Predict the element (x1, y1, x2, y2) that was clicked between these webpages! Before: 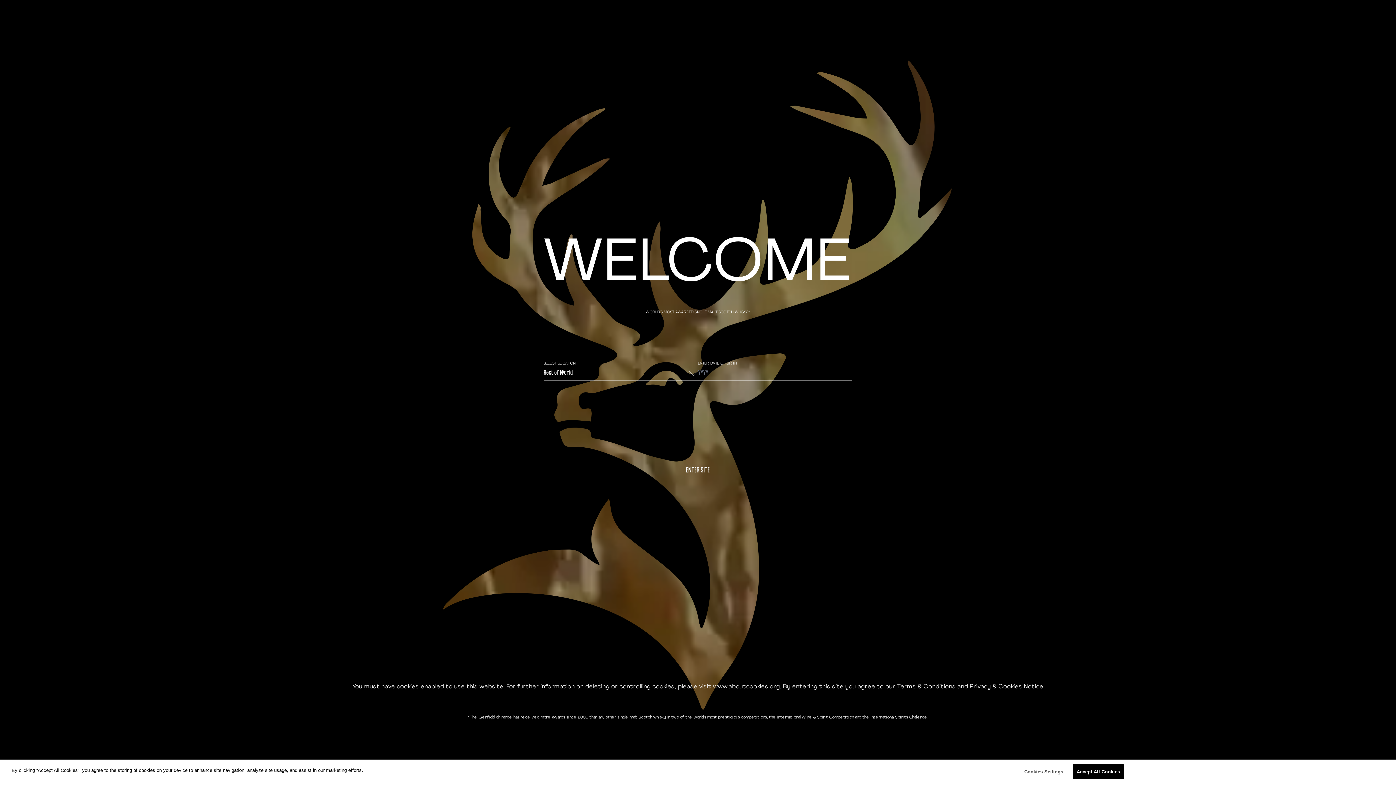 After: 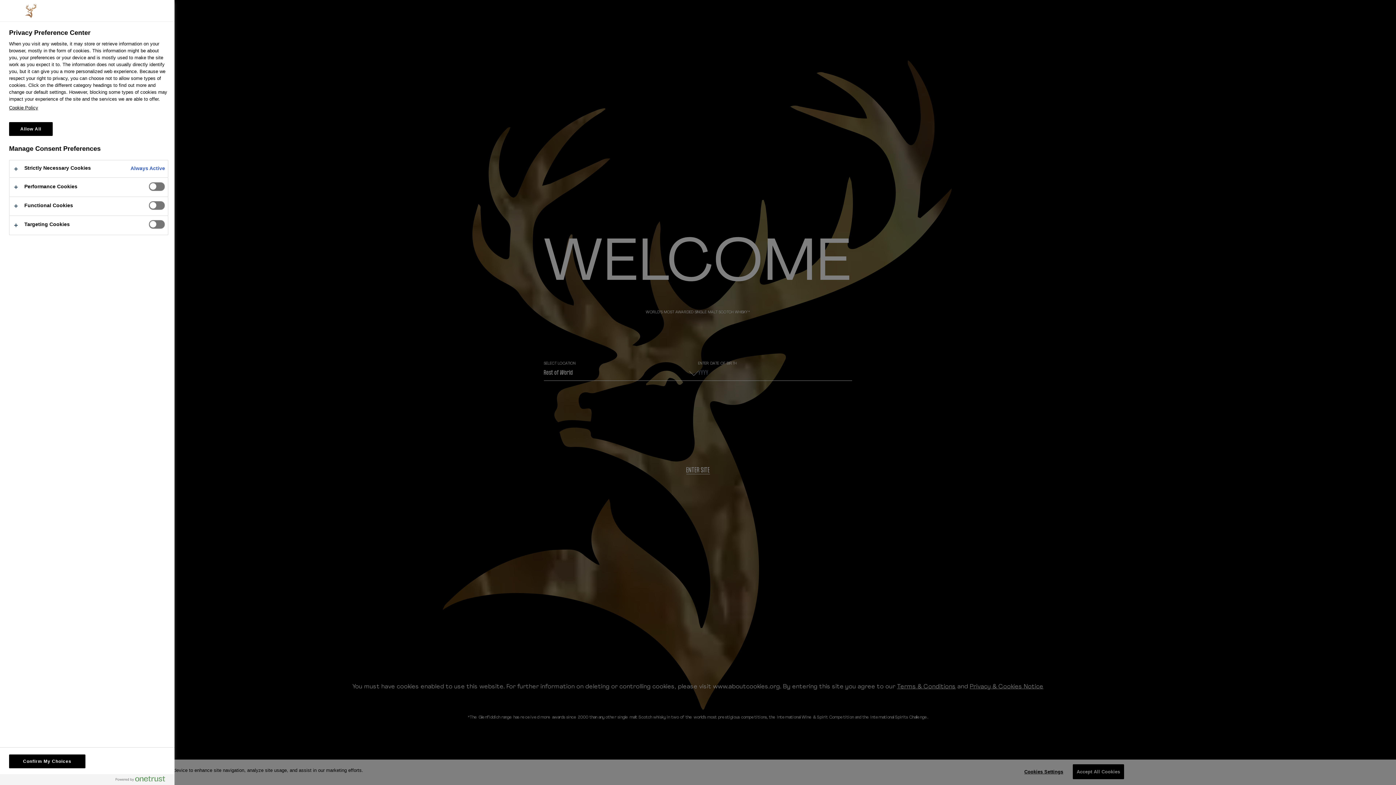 Action: label: Cookies Settings bbox: (1021, 765, 1066, 779)